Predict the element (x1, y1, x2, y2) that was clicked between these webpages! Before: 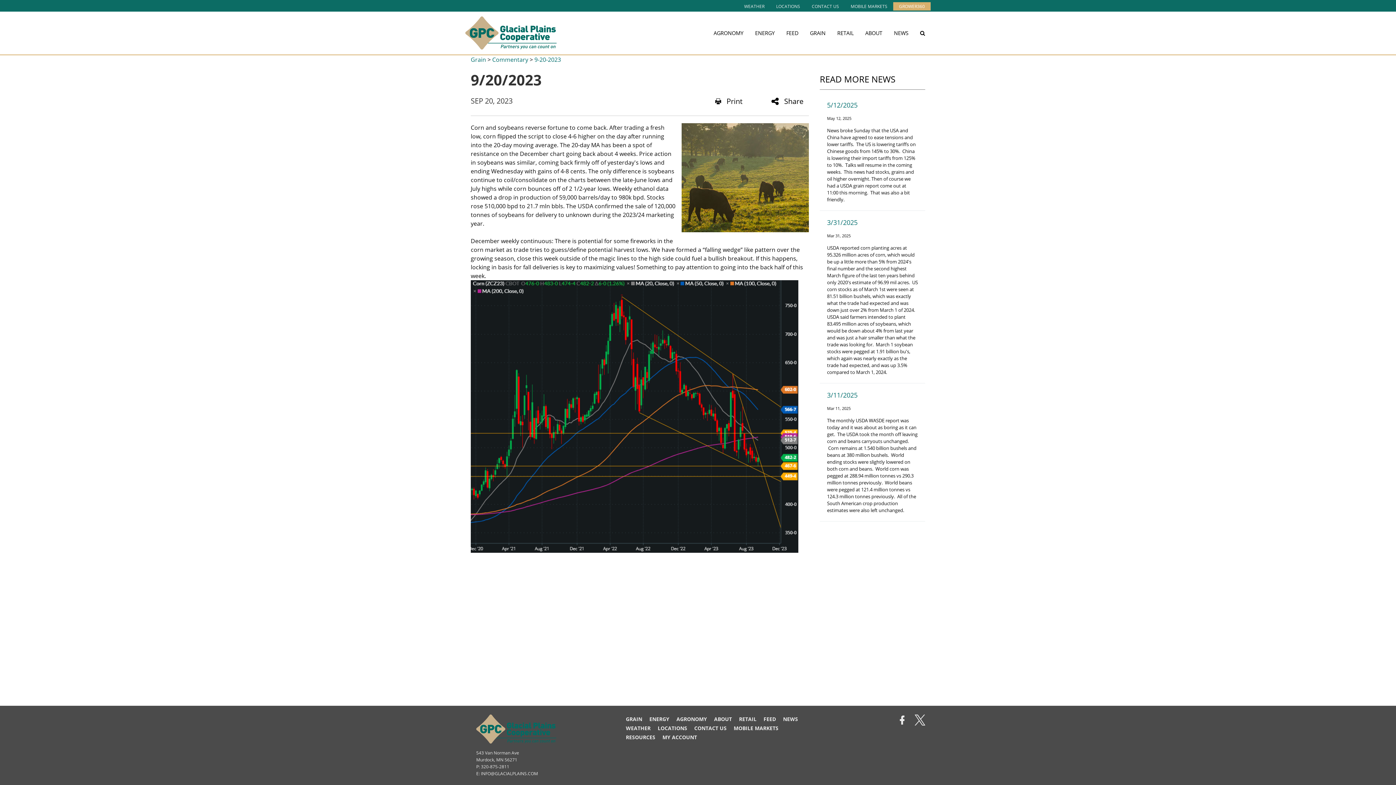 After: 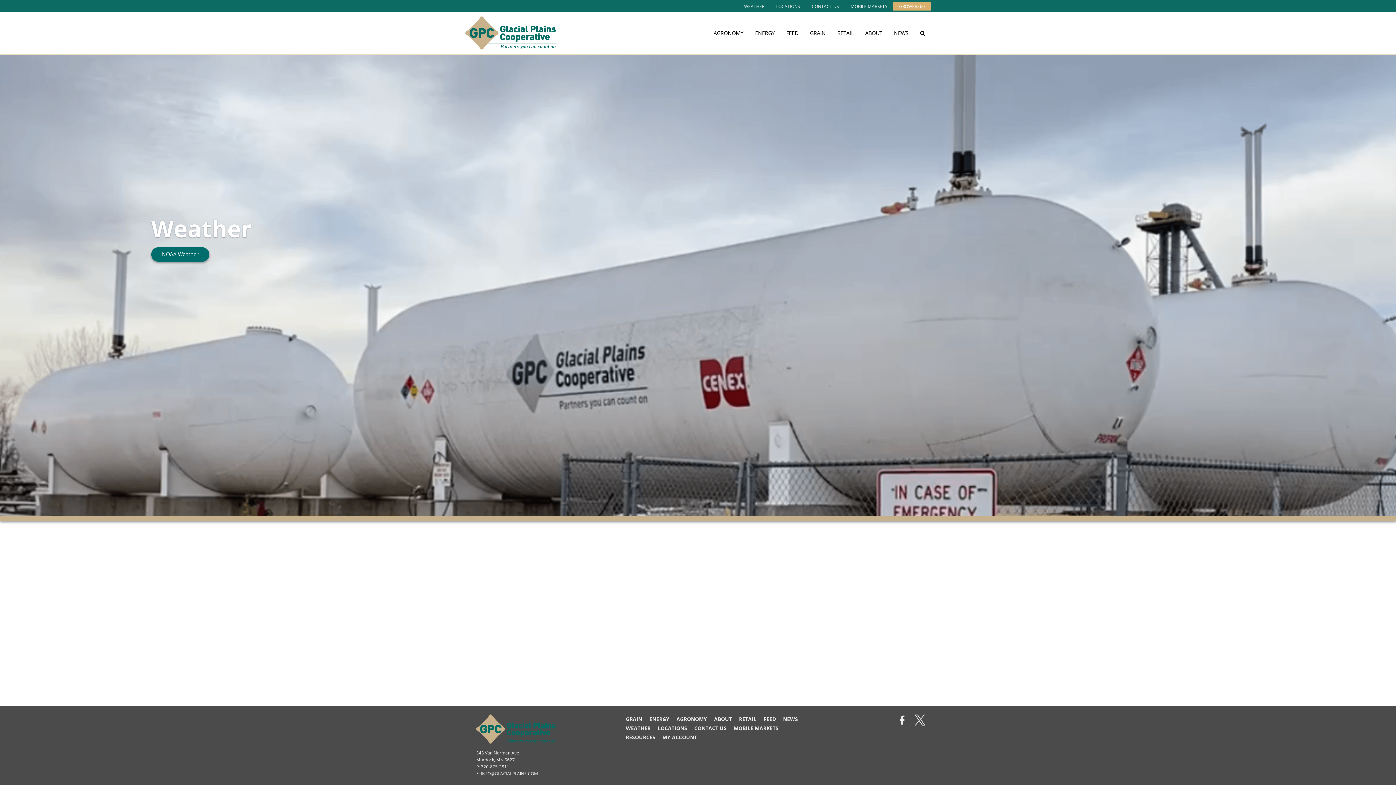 Action: label: WEATHER bbox: (626, 725, 650, 732)